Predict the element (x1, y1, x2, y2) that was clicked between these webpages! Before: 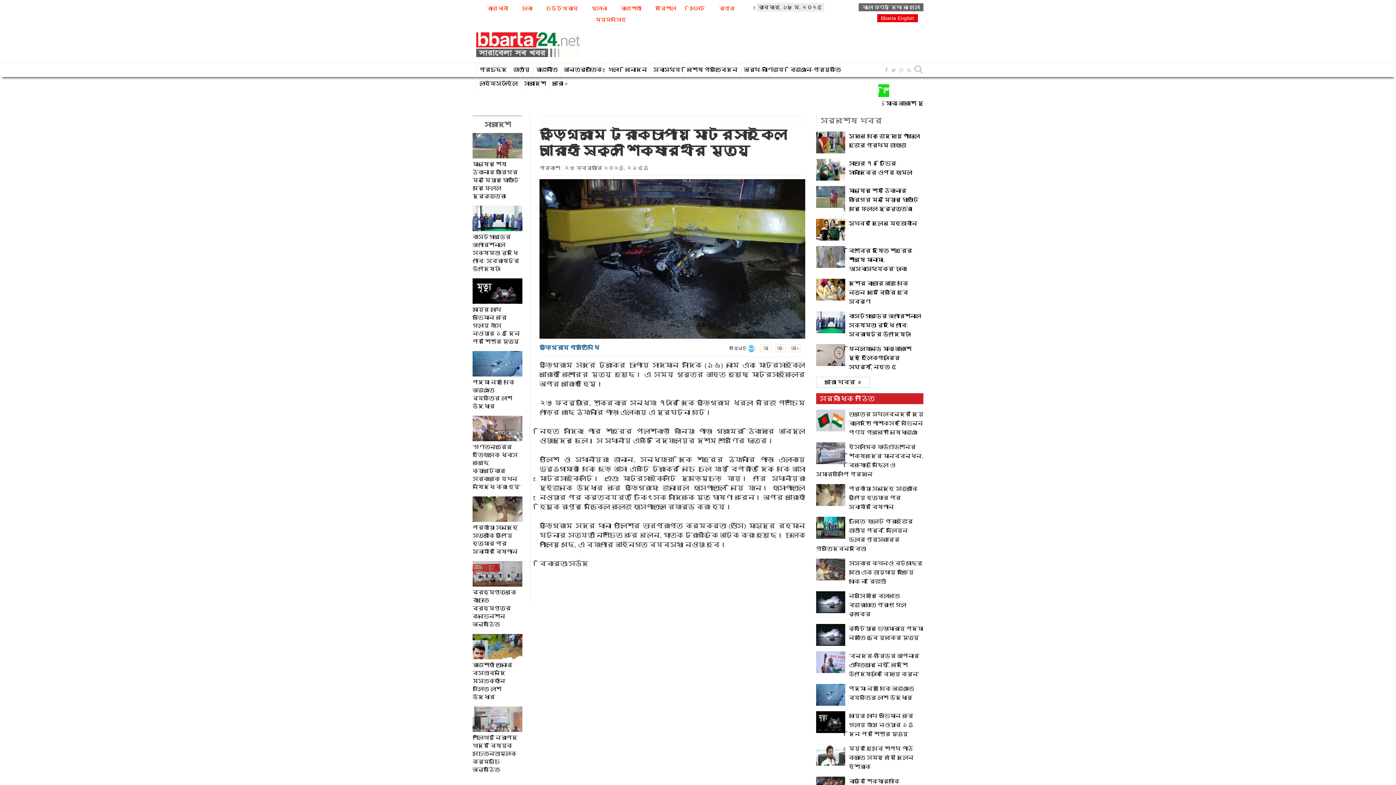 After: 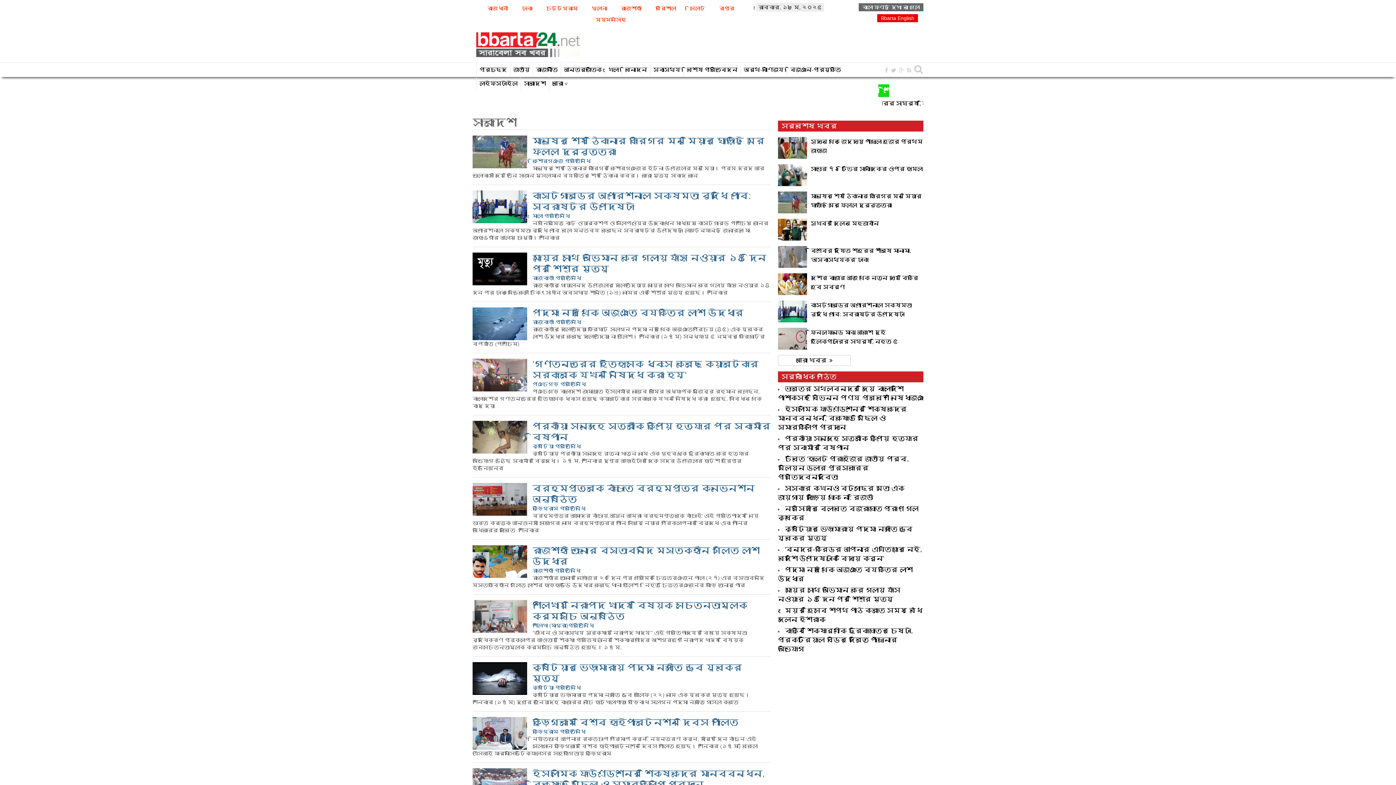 Action: bbox: (524, 80, 546, 86) label: সারাদেশ